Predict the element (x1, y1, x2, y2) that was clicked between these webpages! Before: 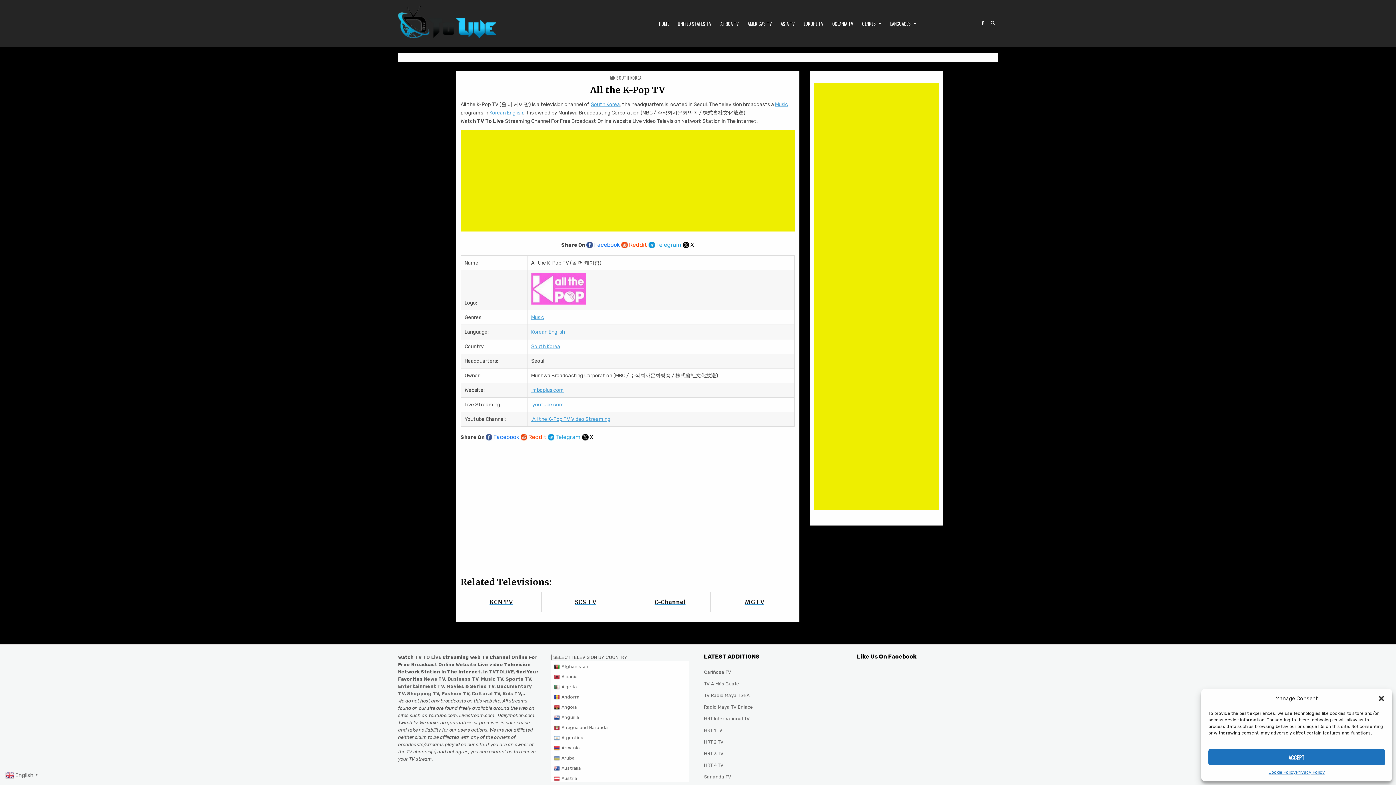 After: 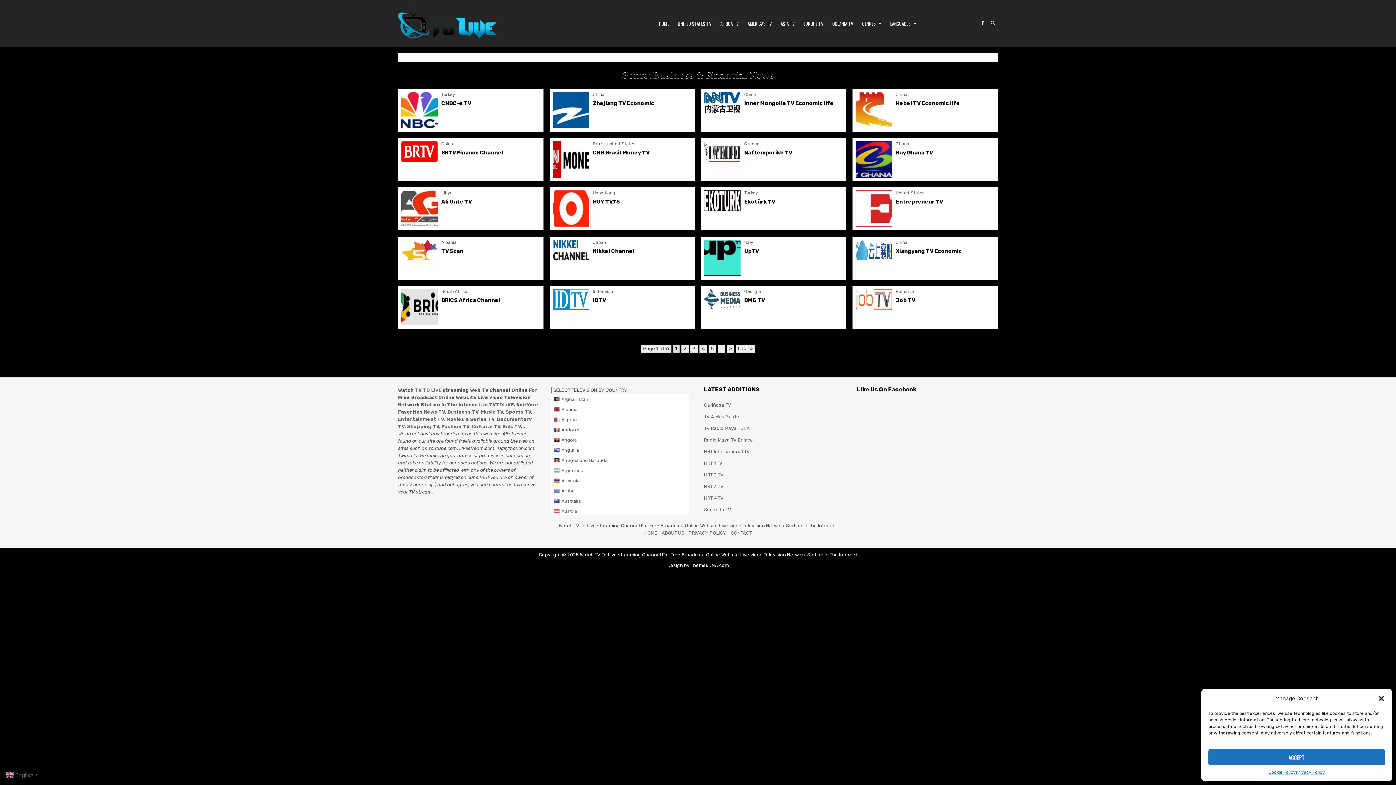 Action: bbox: (447, 676, 478, 682) label: Business TV